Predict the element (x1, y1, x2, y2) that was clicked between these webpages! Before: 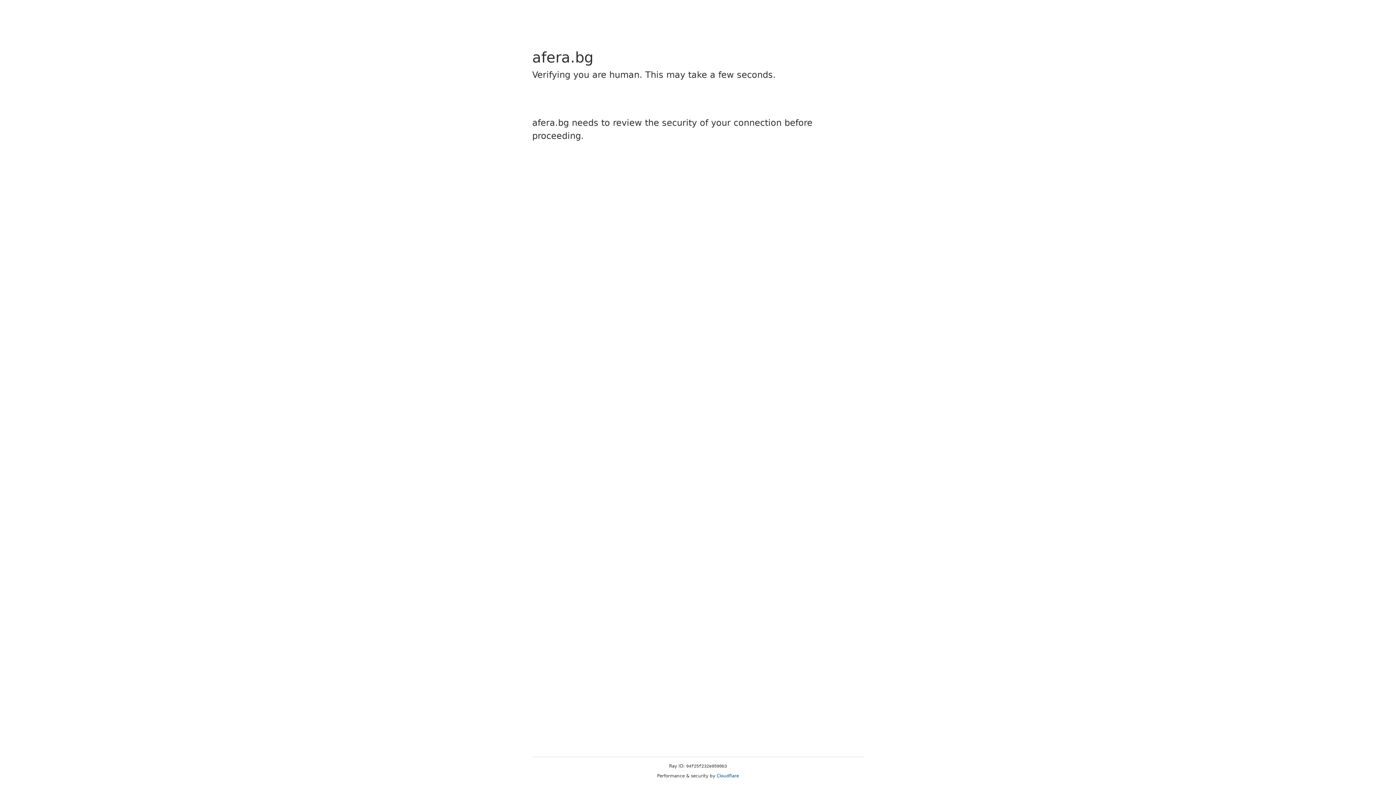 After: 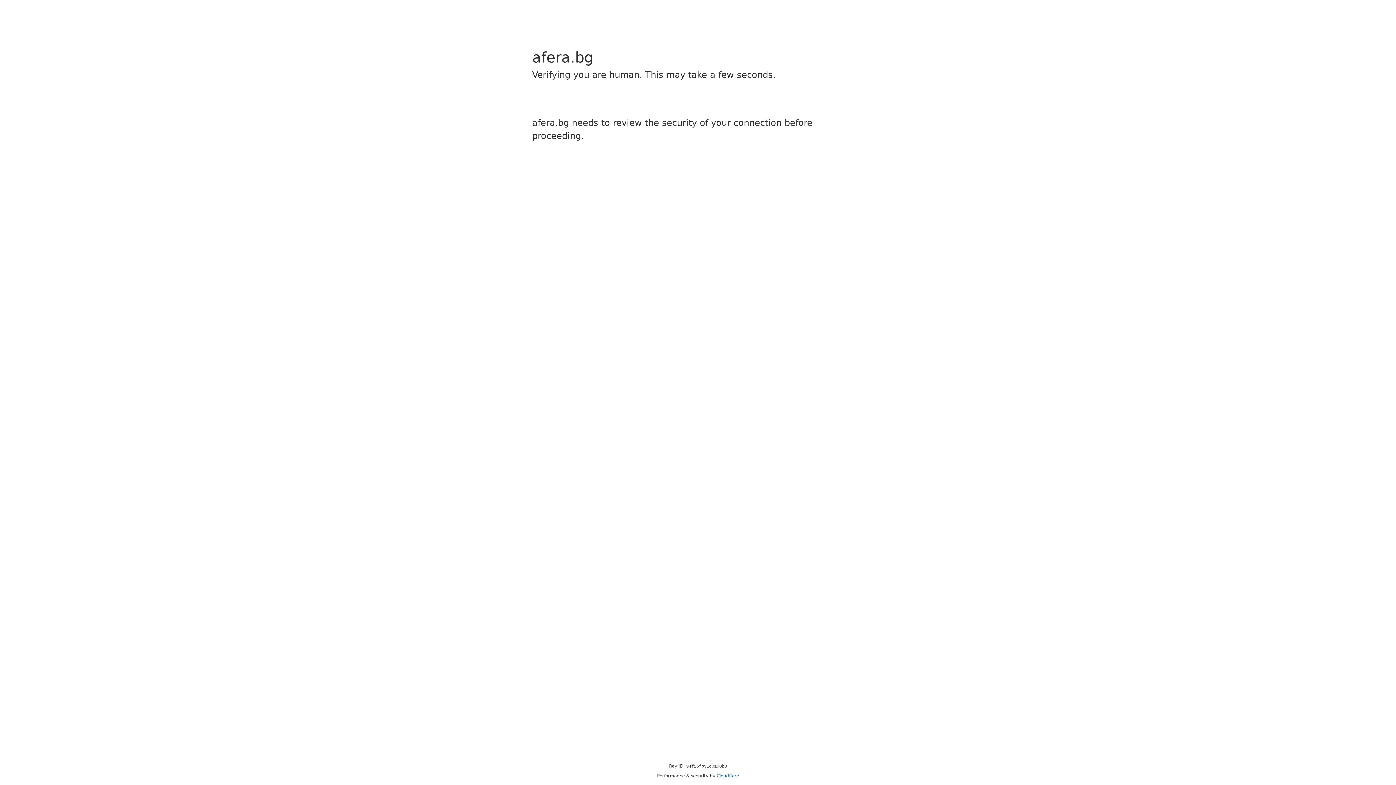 Action: bbox: (716, 773, 739, 778) label: Cloudflare